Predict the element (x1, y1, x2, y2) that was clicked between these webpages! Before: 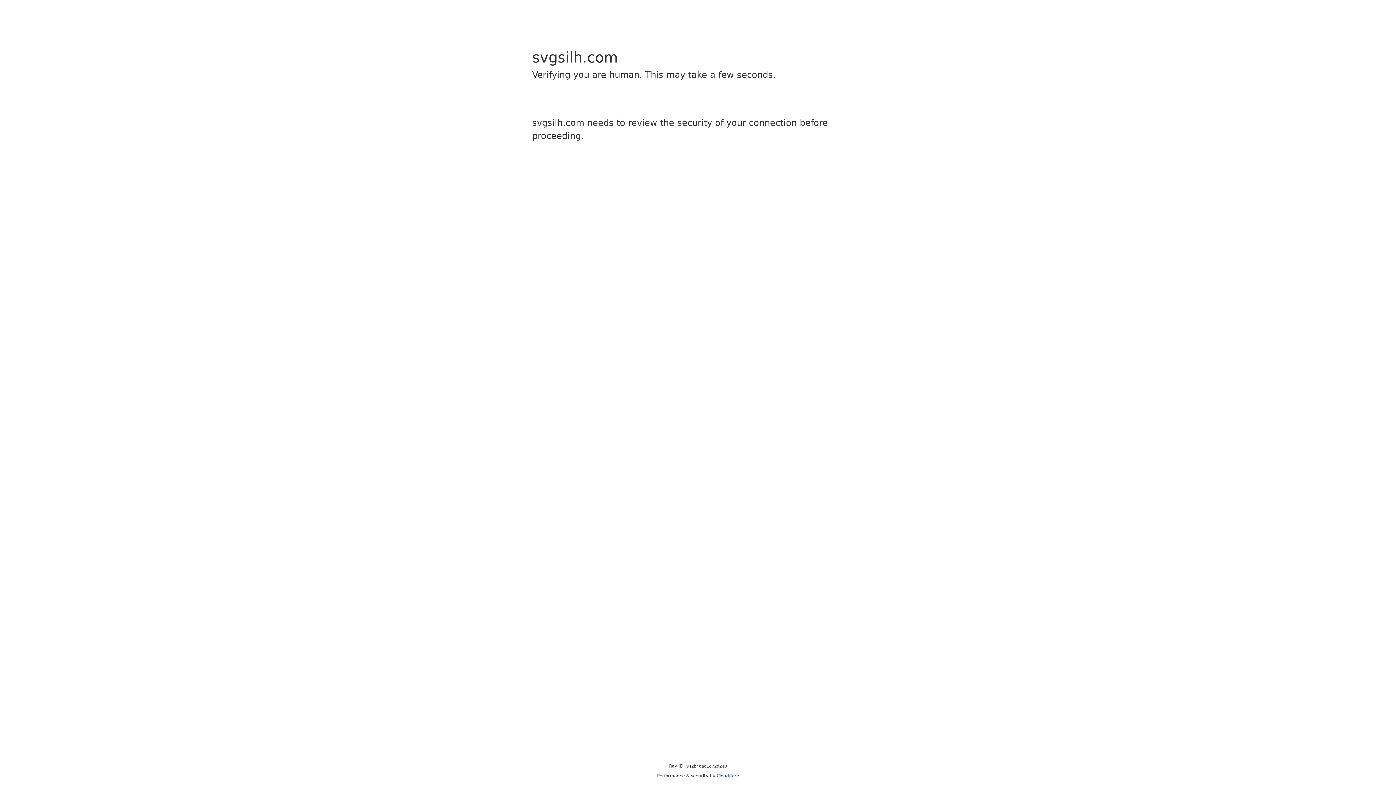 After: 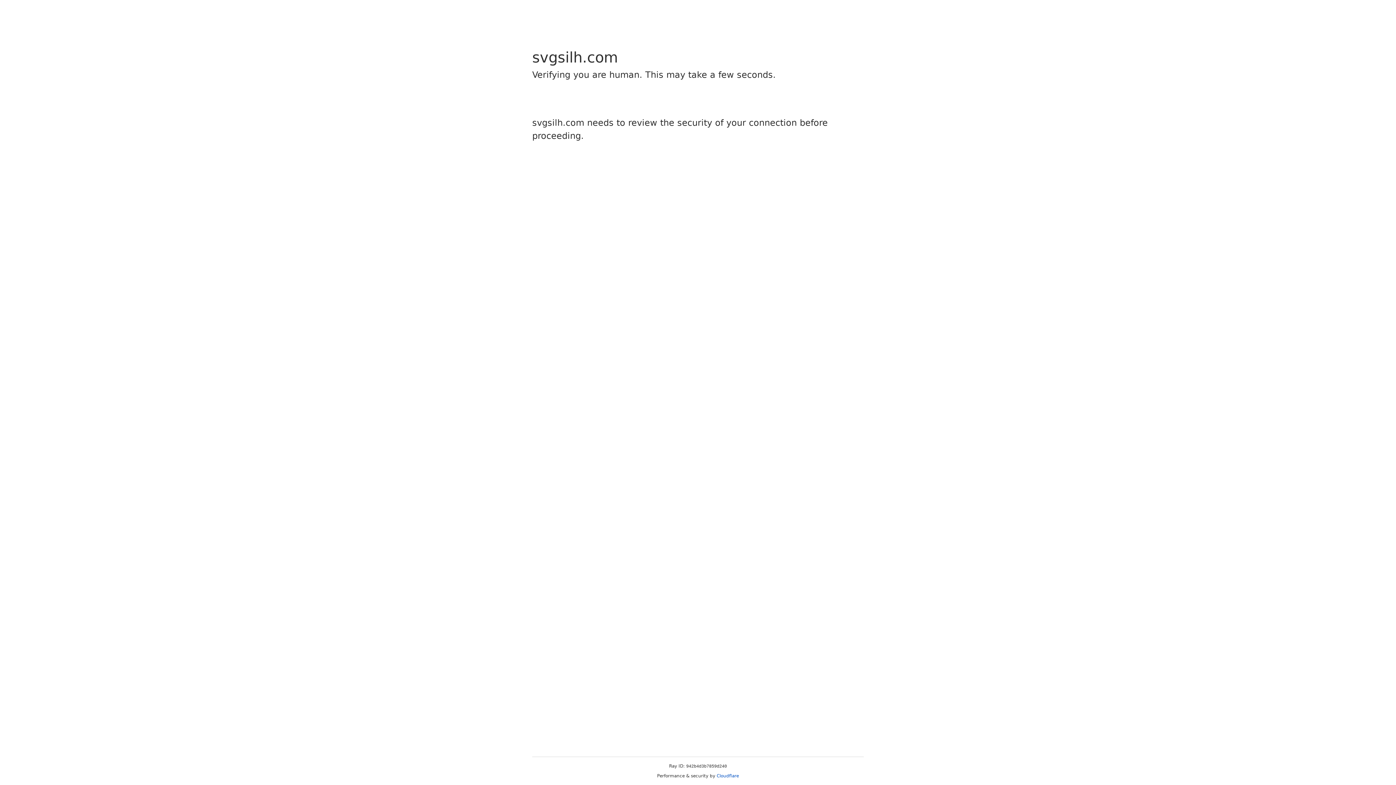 Action: label: Cloudflare bbox: (716, 773, 739, 778)